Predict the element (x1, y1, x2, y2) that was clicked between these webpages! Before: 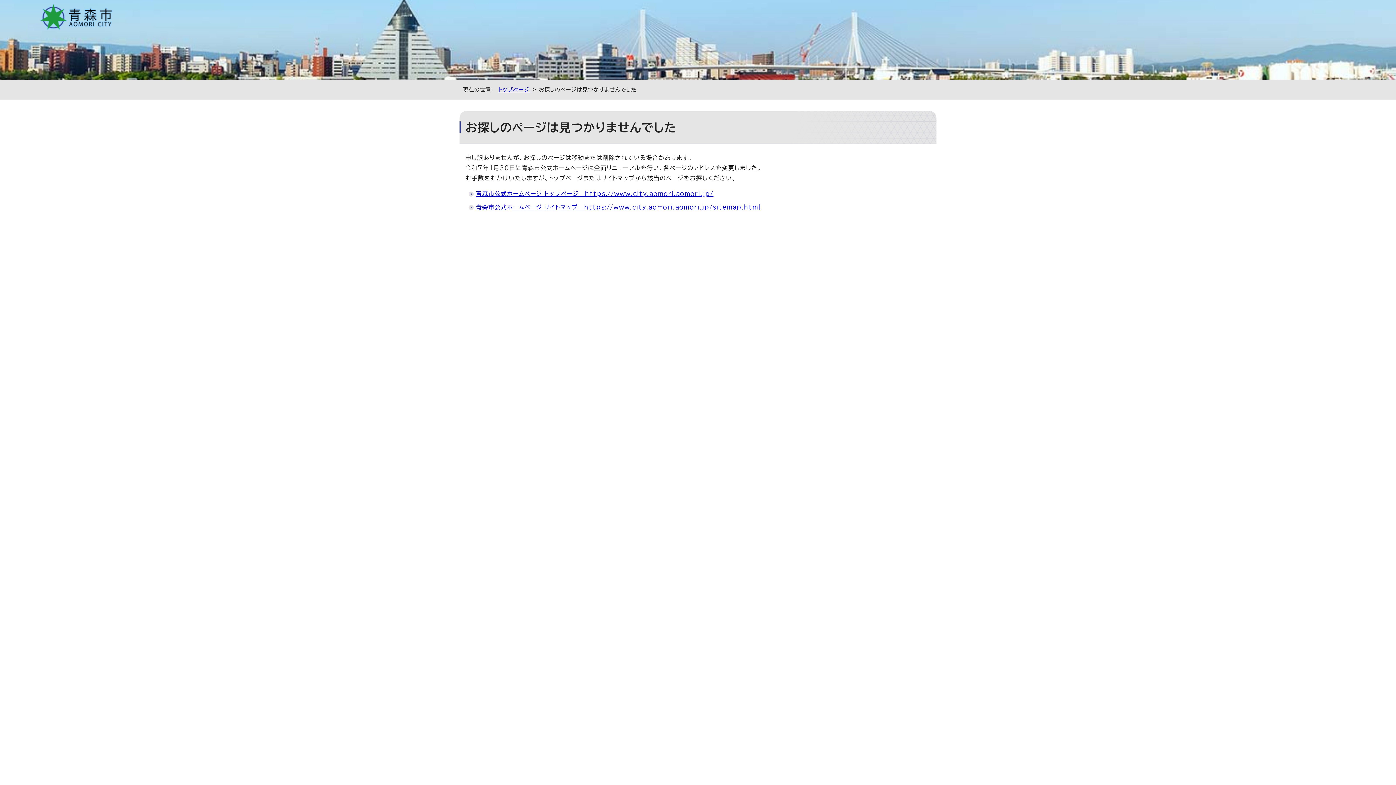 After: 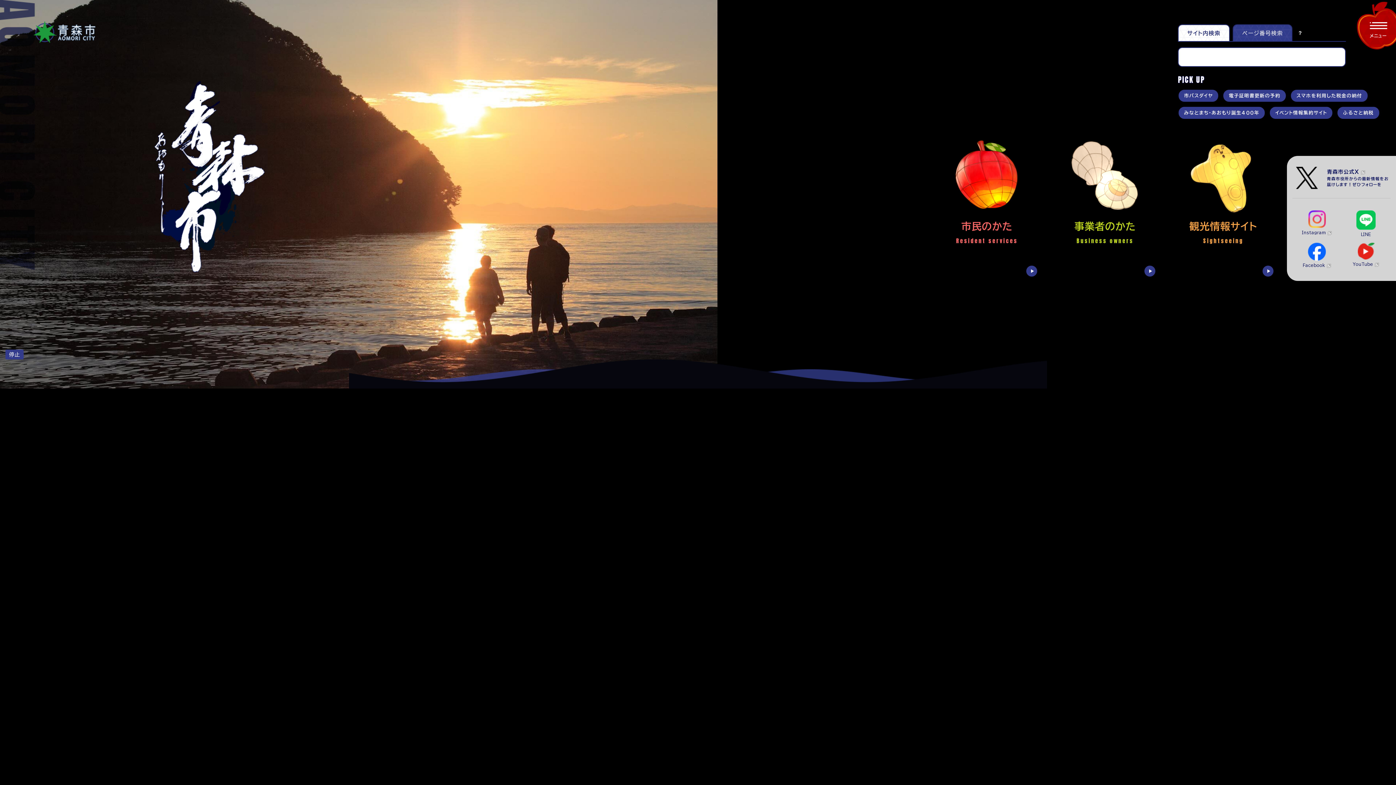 Action: bbox: (476, 190, 713, 196) label: 青森市公式ホームページ トップページ　https://www.city.aomori.aomori.jp/